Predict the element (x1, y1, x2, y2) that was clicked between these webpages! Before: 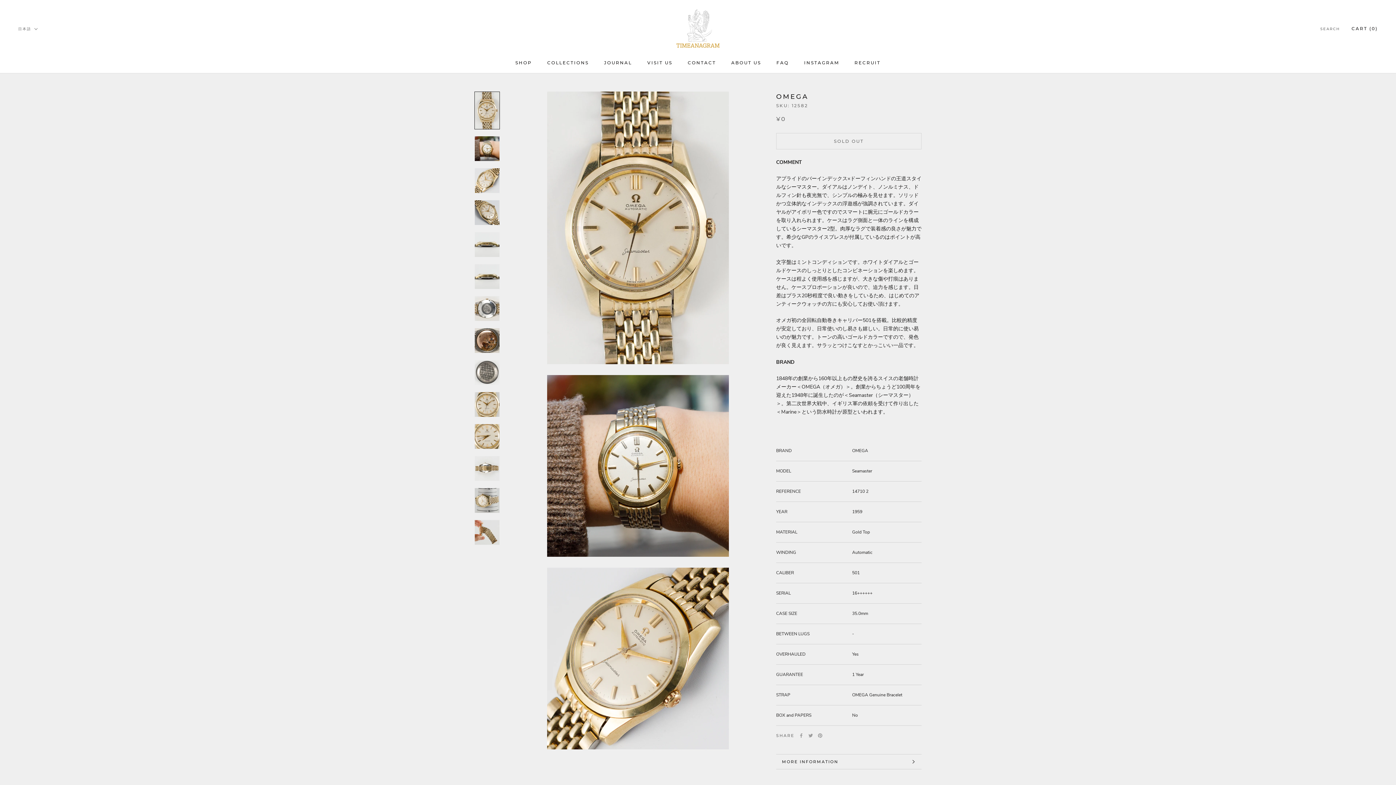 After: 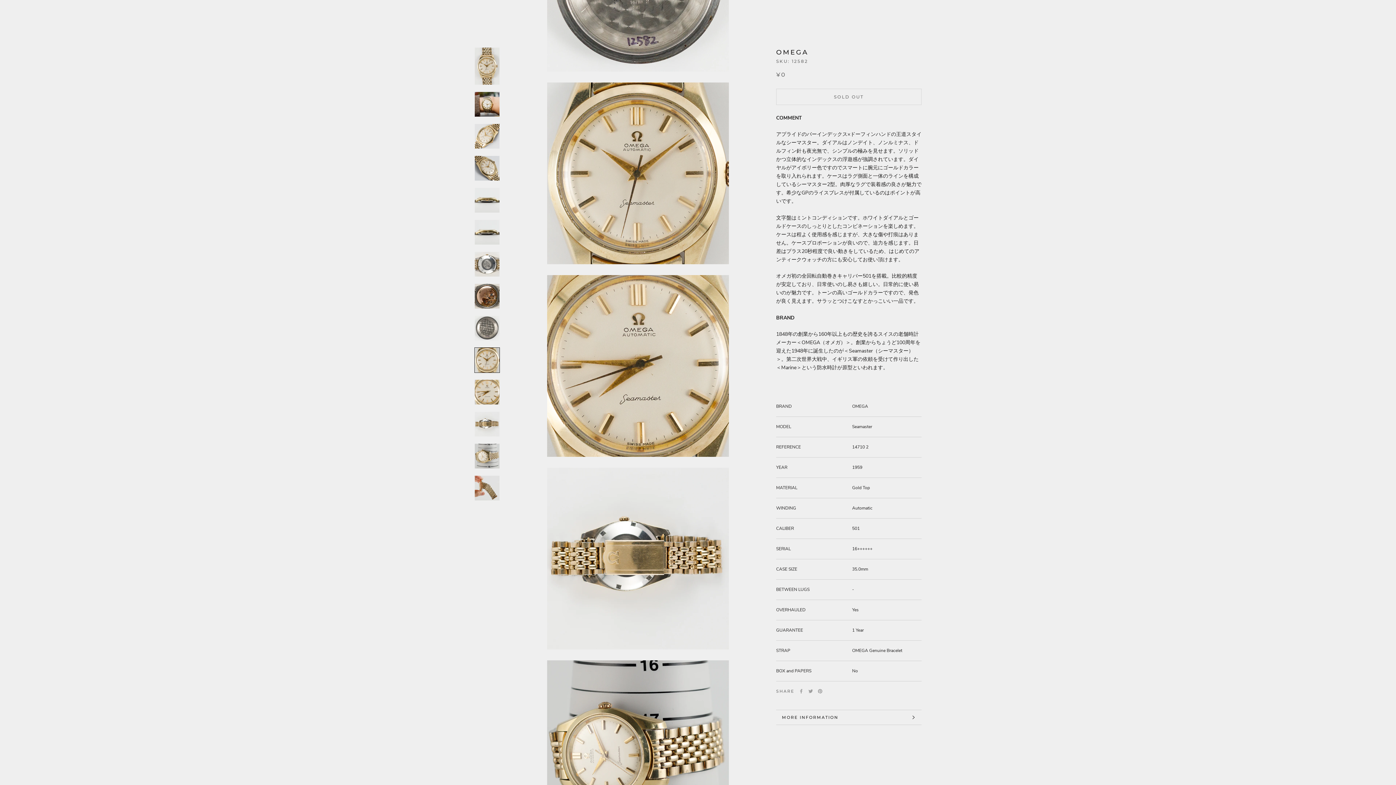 Action: bbox: (474, 392, 500, 417)